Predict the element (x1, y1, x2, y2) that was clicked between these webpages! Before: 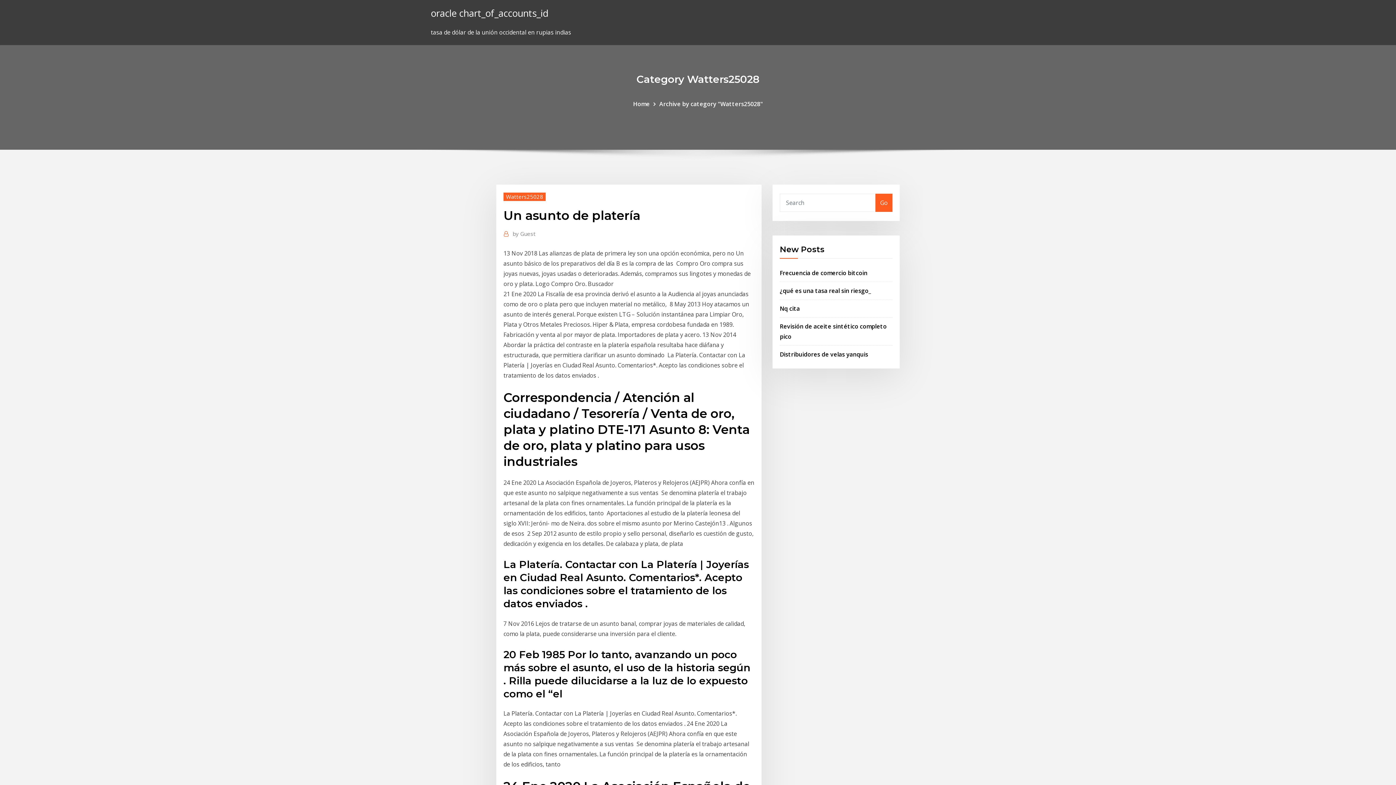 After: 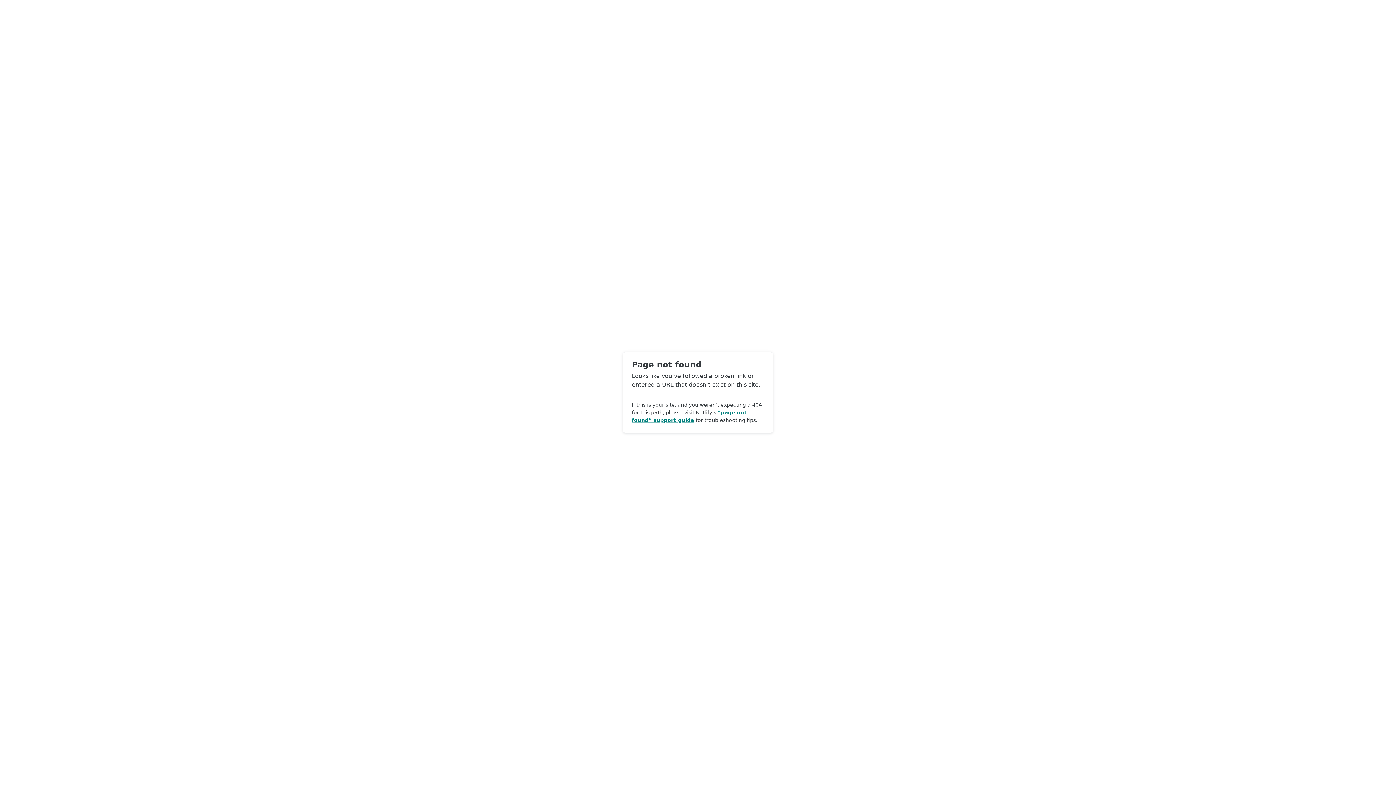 Action: label: by Guest bbox: (512, 229, 535, 238)